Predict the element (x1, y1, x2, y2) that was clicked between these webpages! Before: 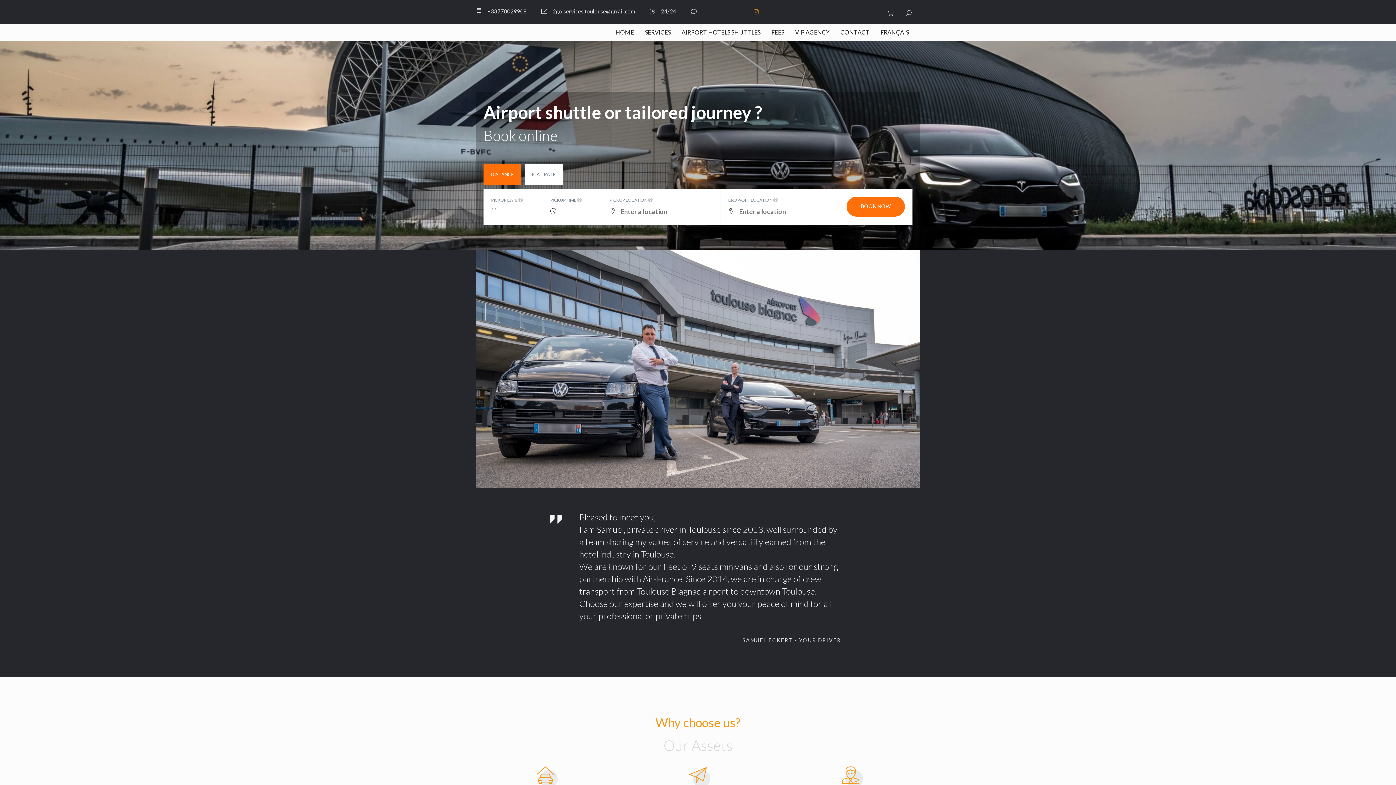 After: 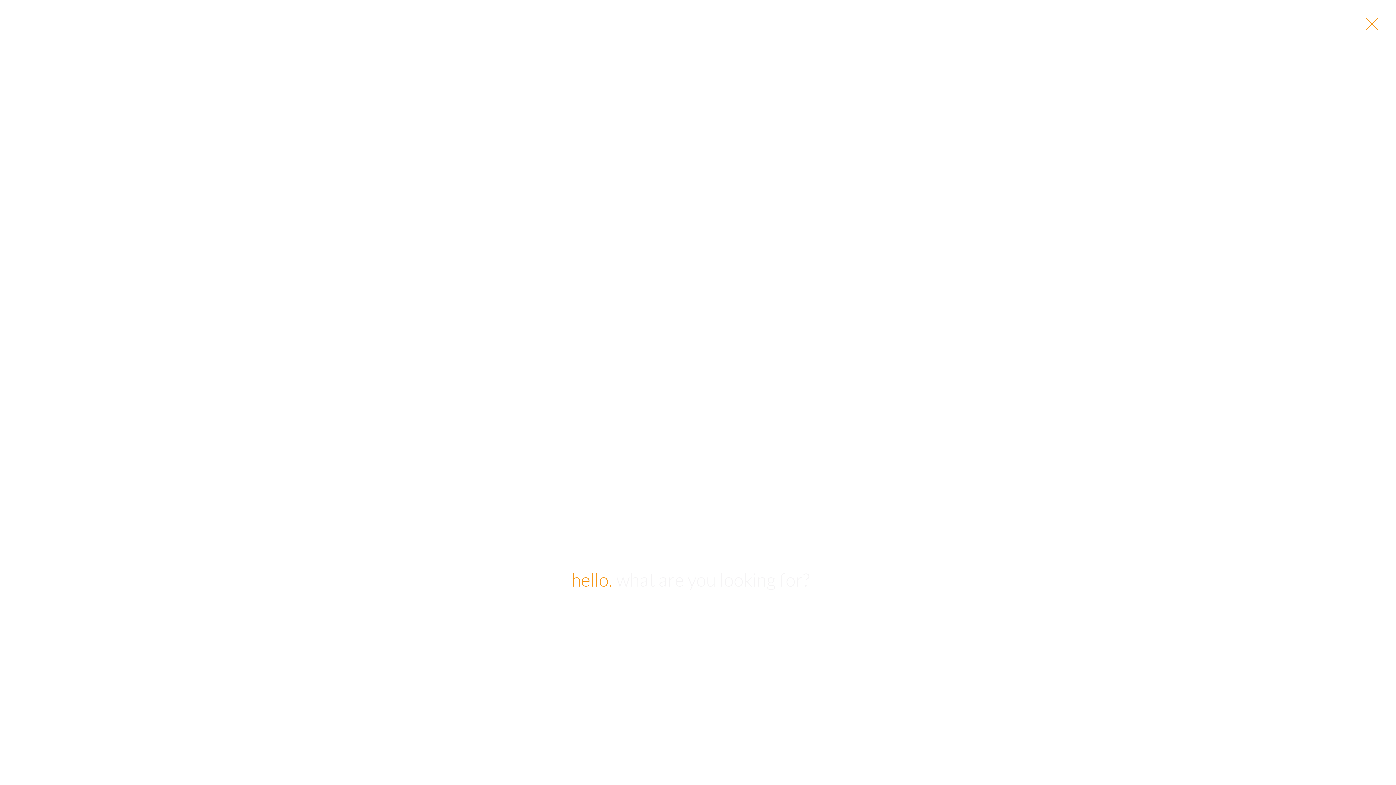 Action: bbox: (901, 4, 916, 19)